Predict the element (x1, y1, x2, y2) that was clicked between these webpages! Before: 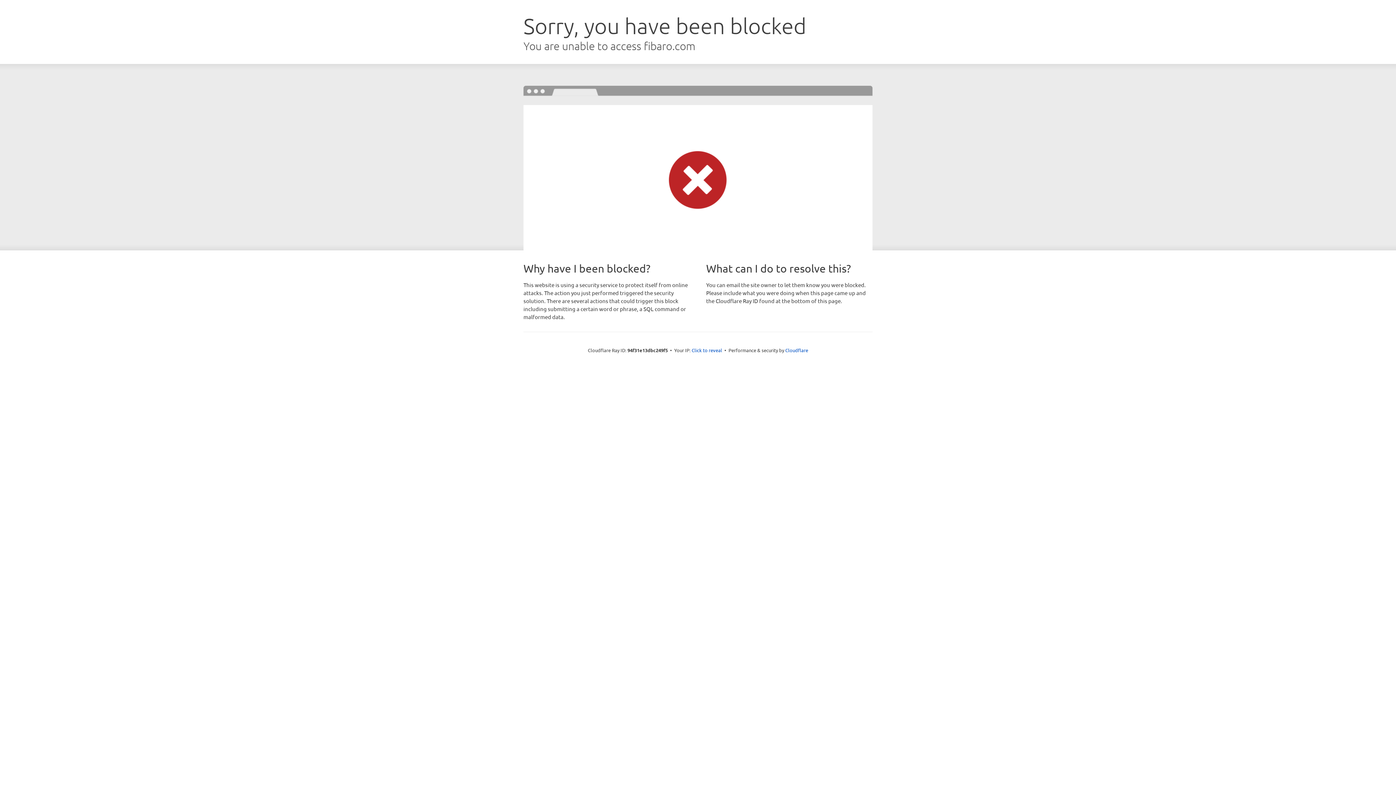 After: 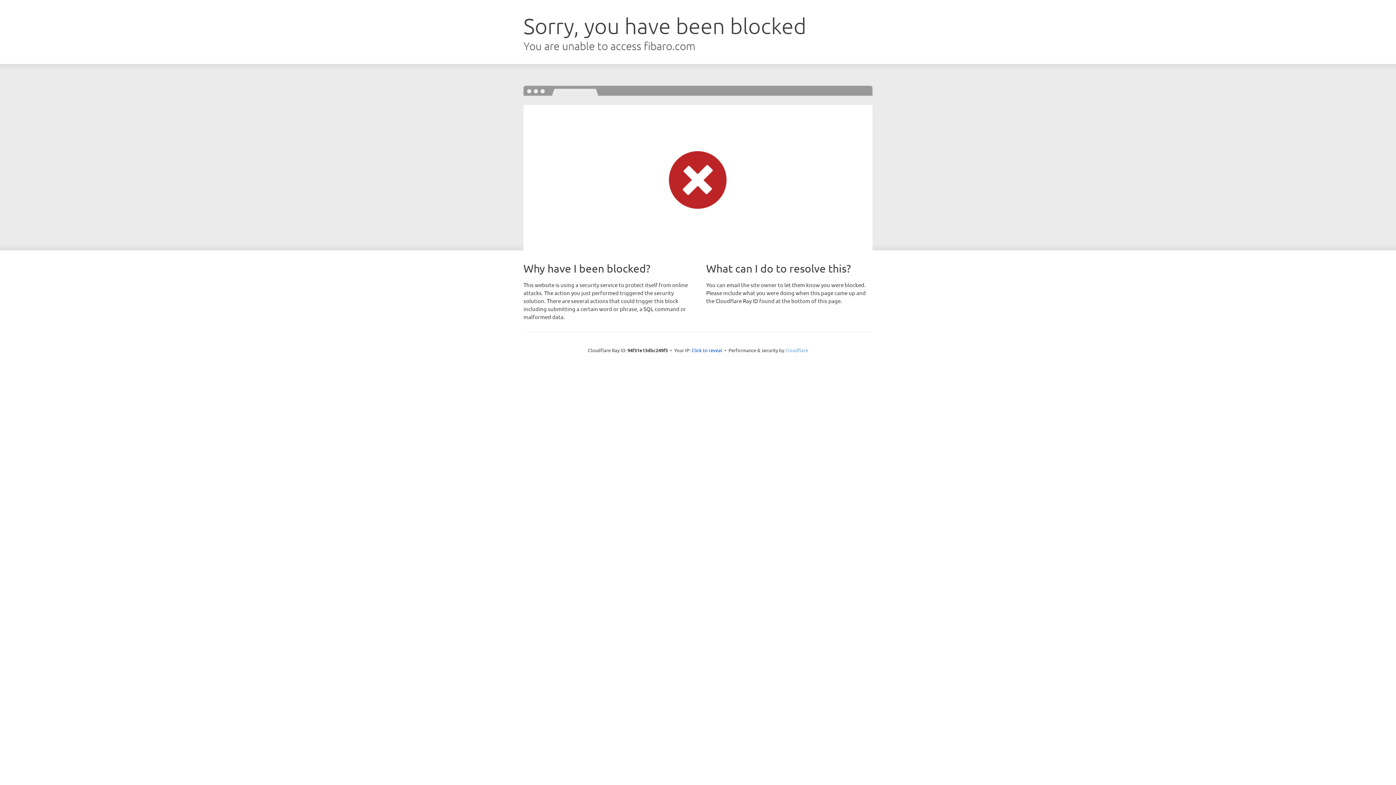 Action: label: Cloudflare bbox: (785, 347, 808, 353)